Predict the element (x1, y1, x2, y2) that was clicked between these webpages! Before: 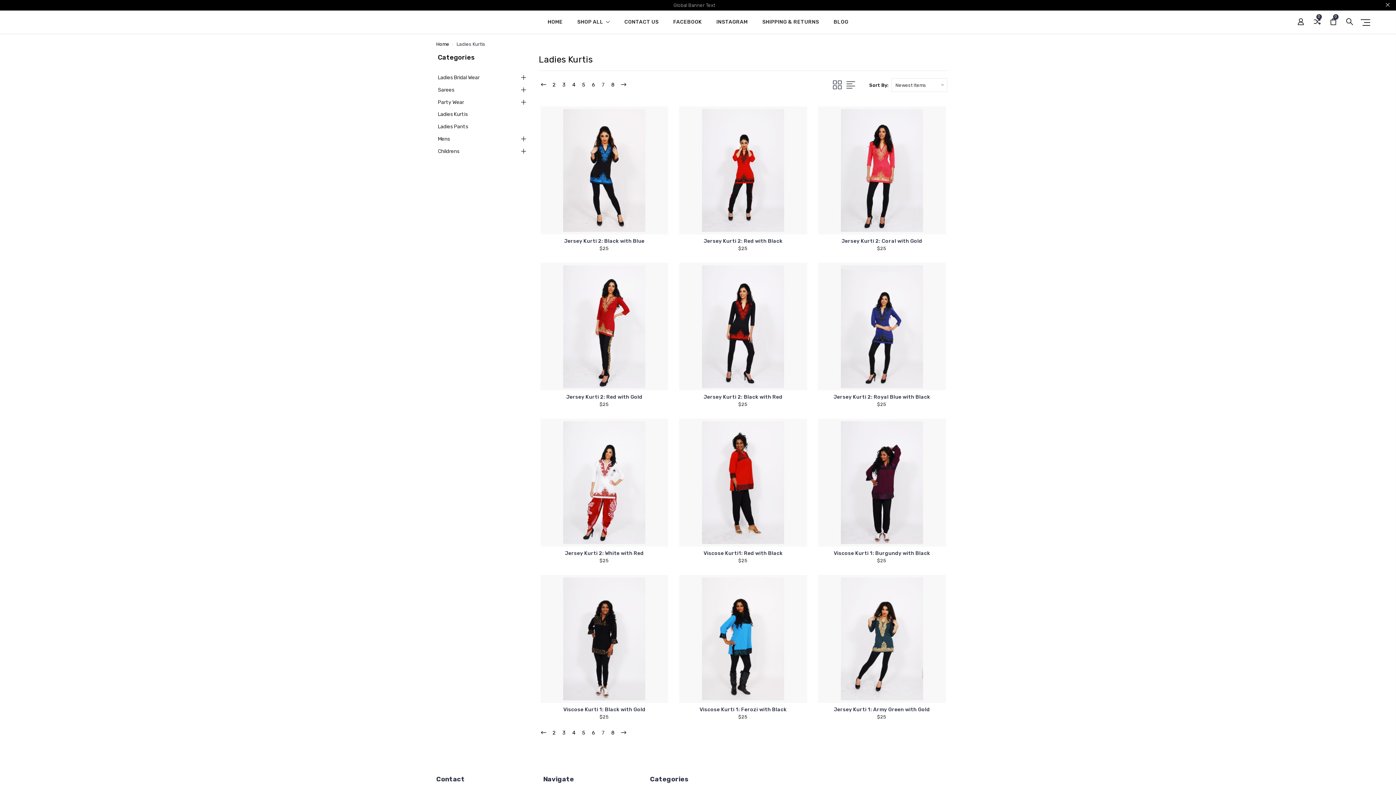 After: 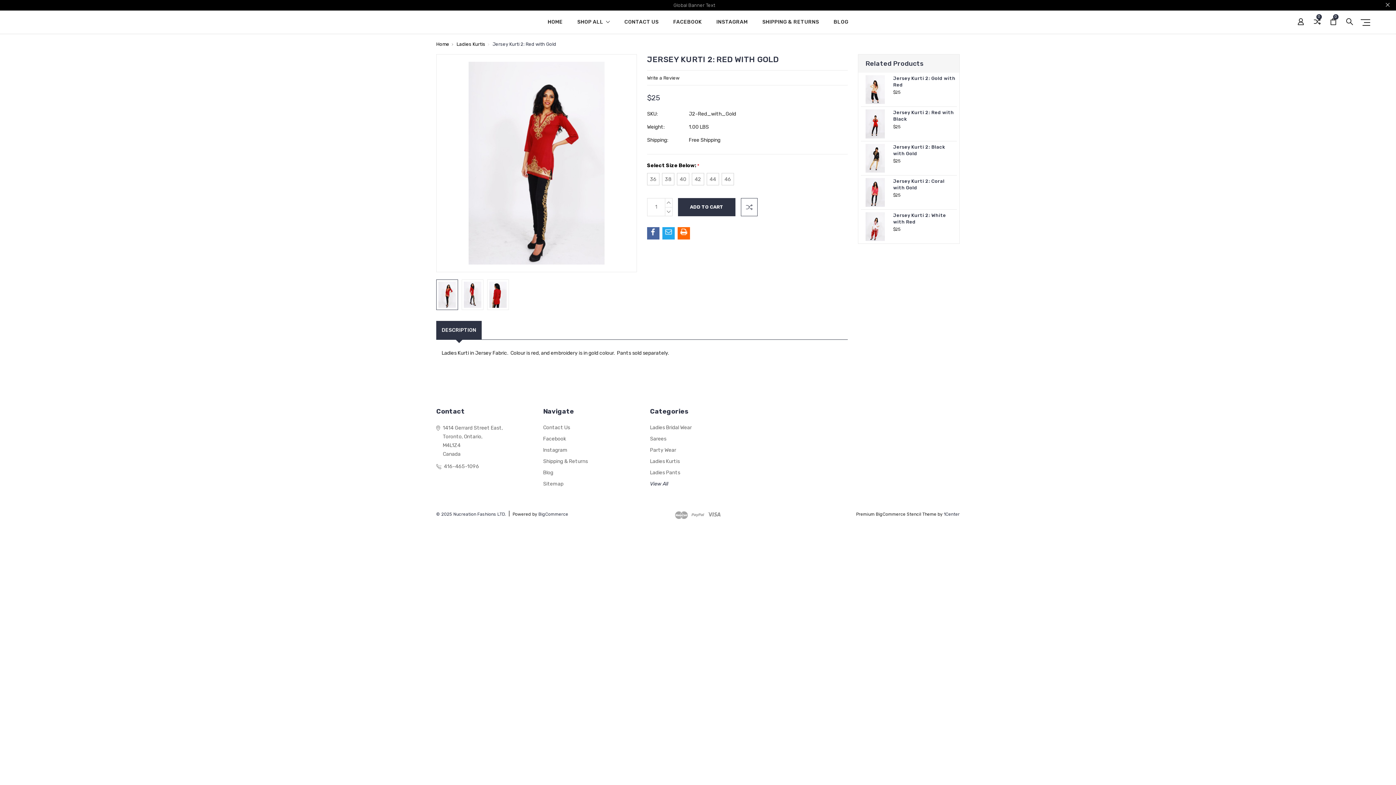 Action: bbox: (566, 394, 642, 400) label: Jersey Kurti 2: Red with Gold